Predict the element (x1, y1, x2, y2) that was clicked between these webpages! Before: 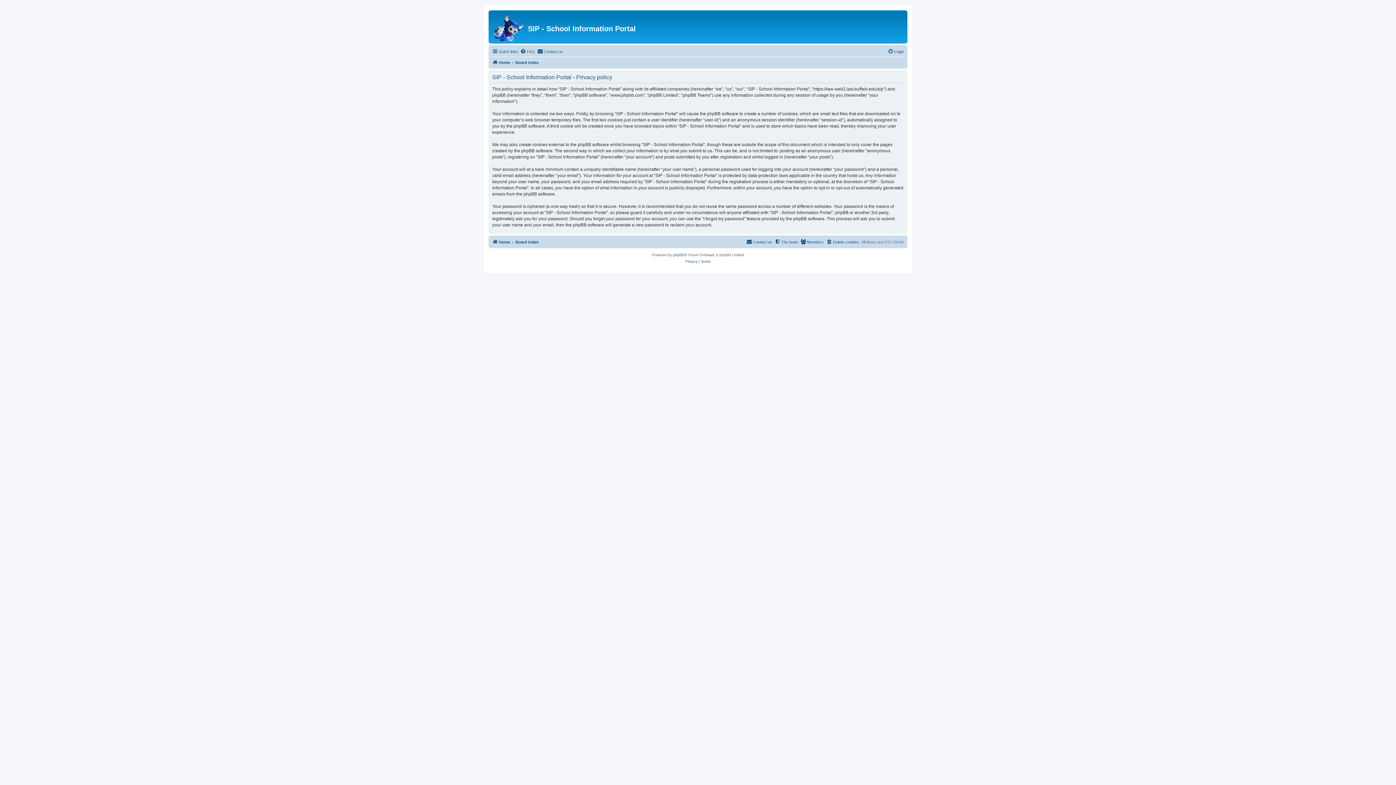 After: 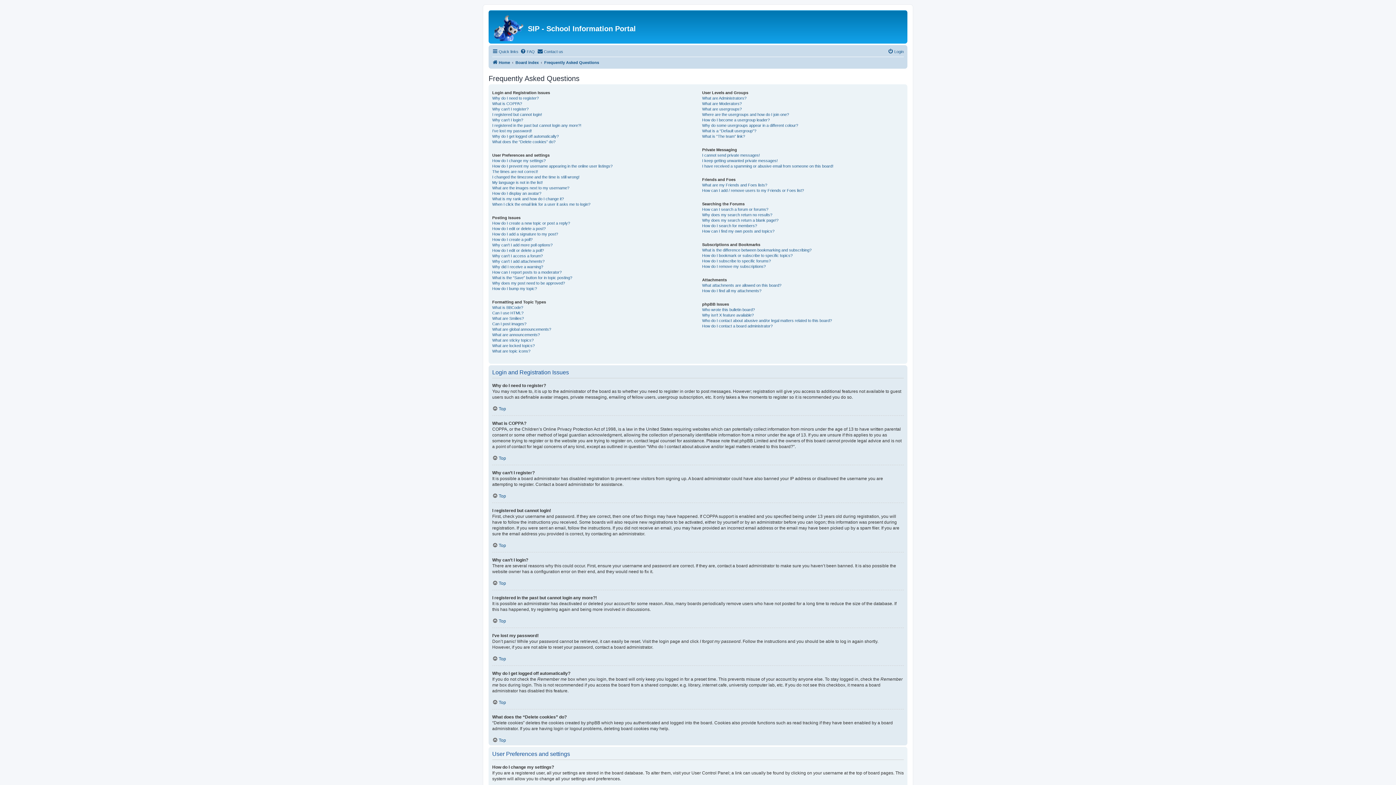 Action: bbox: (520, 47, 534, 56) label: FAQ